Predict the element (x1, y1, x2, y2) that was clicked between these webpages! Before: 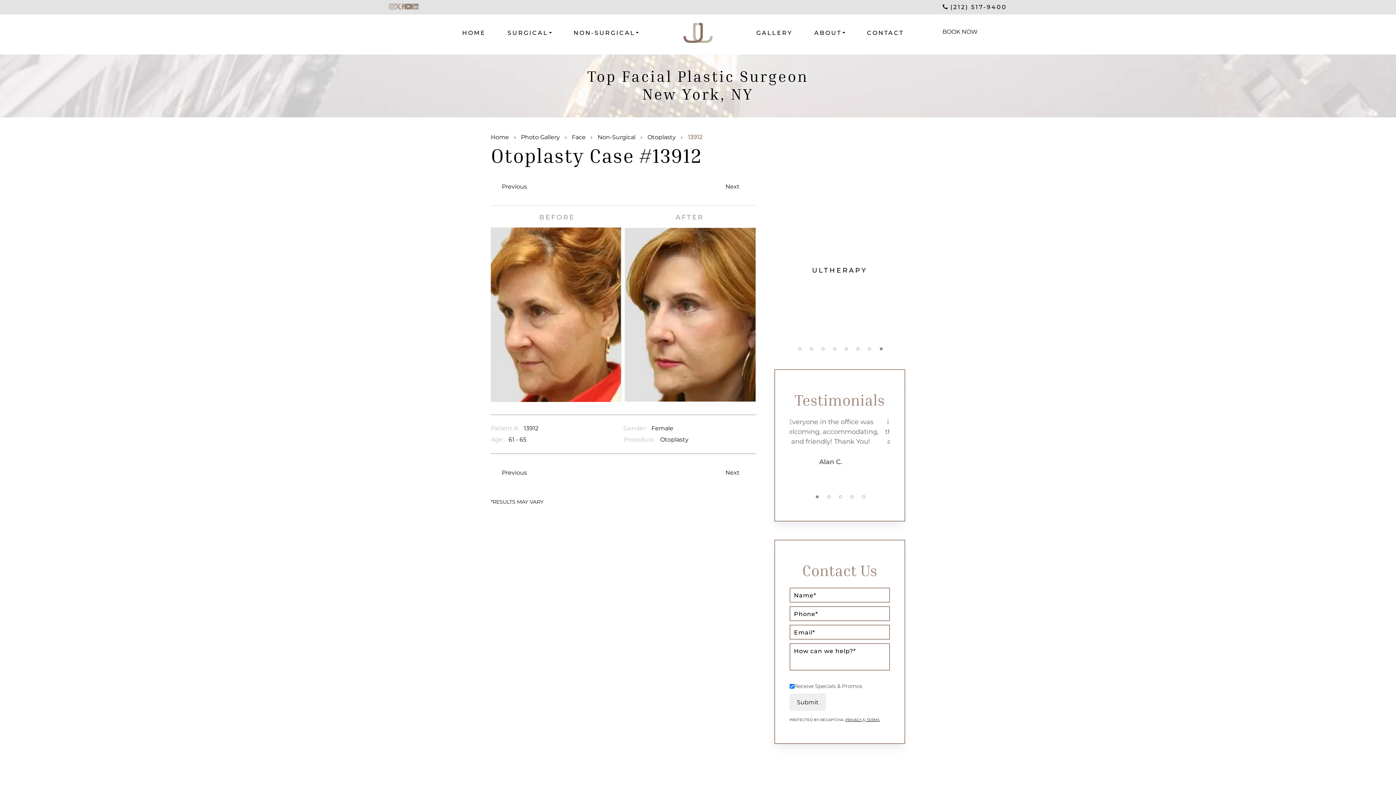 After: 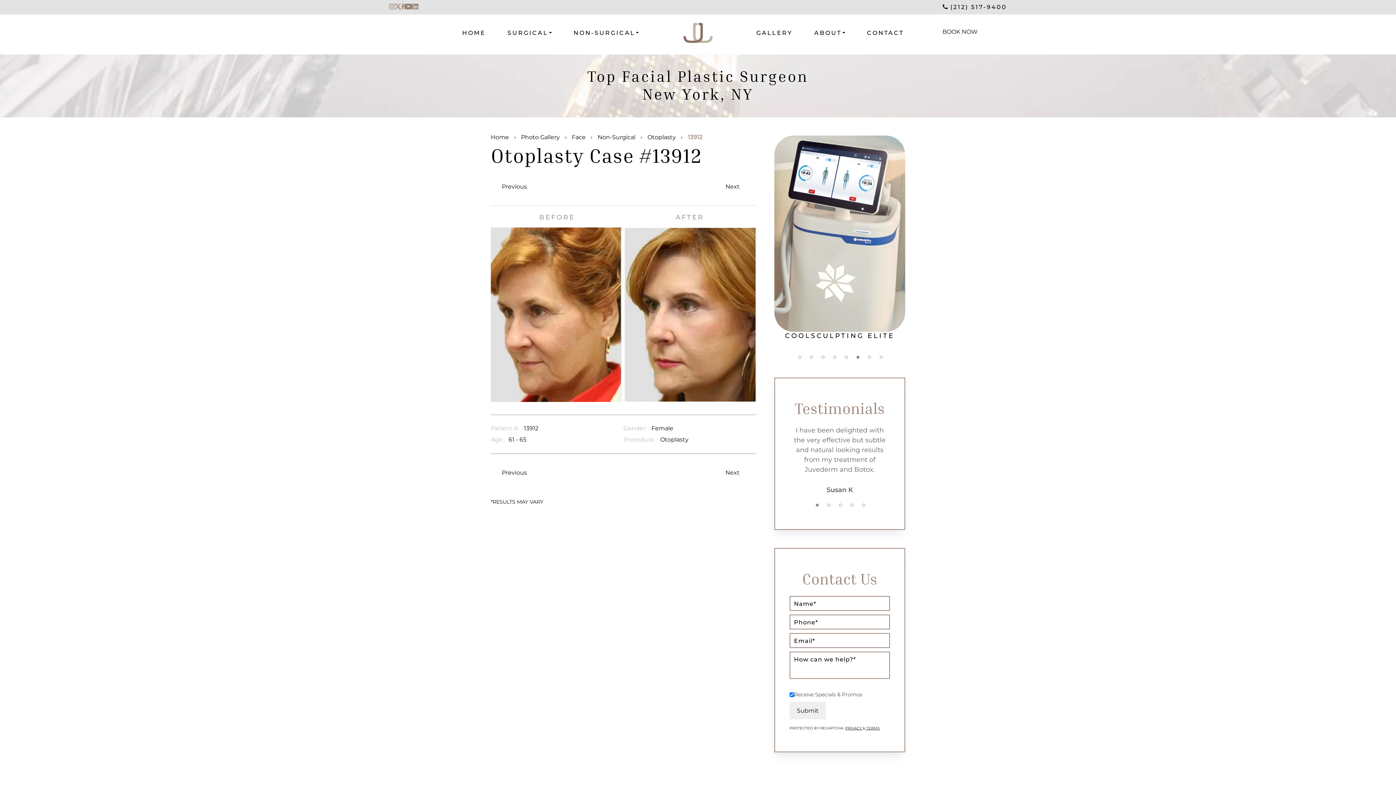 Action: label: 1 of 5 bbox: (816, 495, 818, 498)